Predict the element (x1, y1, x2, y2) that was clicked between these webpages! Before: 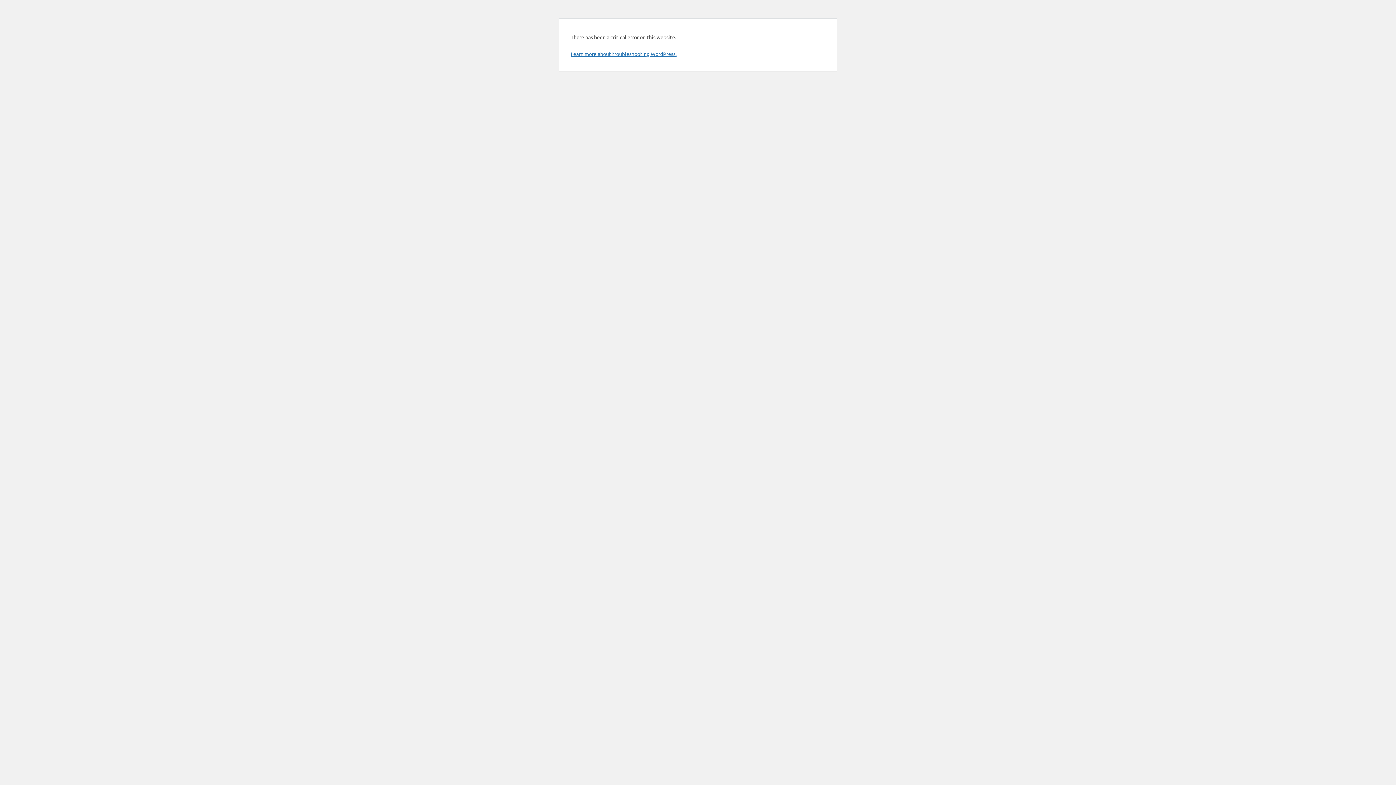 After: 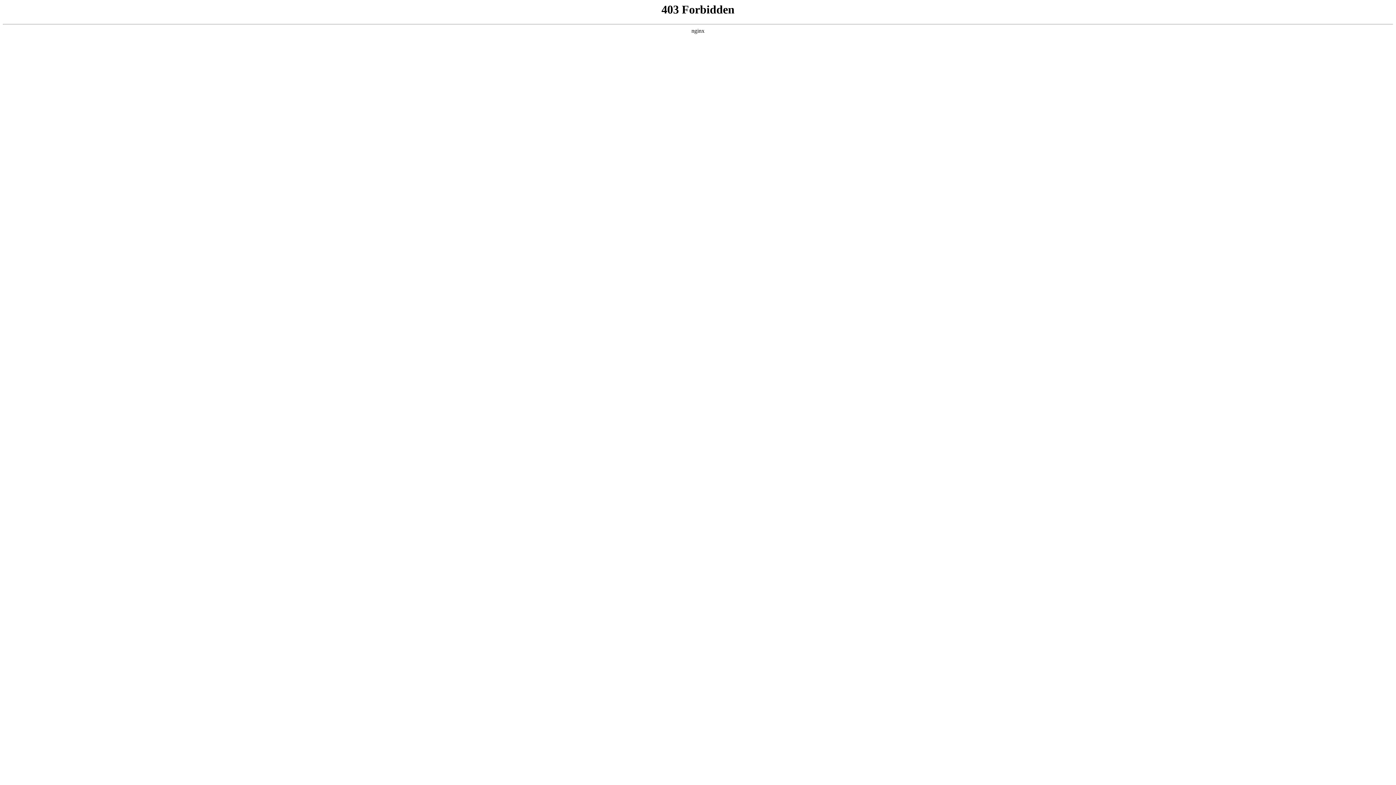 Action: bbox: (570, 50, 676, 57) label: Learn more about troubleshooting WordPress.